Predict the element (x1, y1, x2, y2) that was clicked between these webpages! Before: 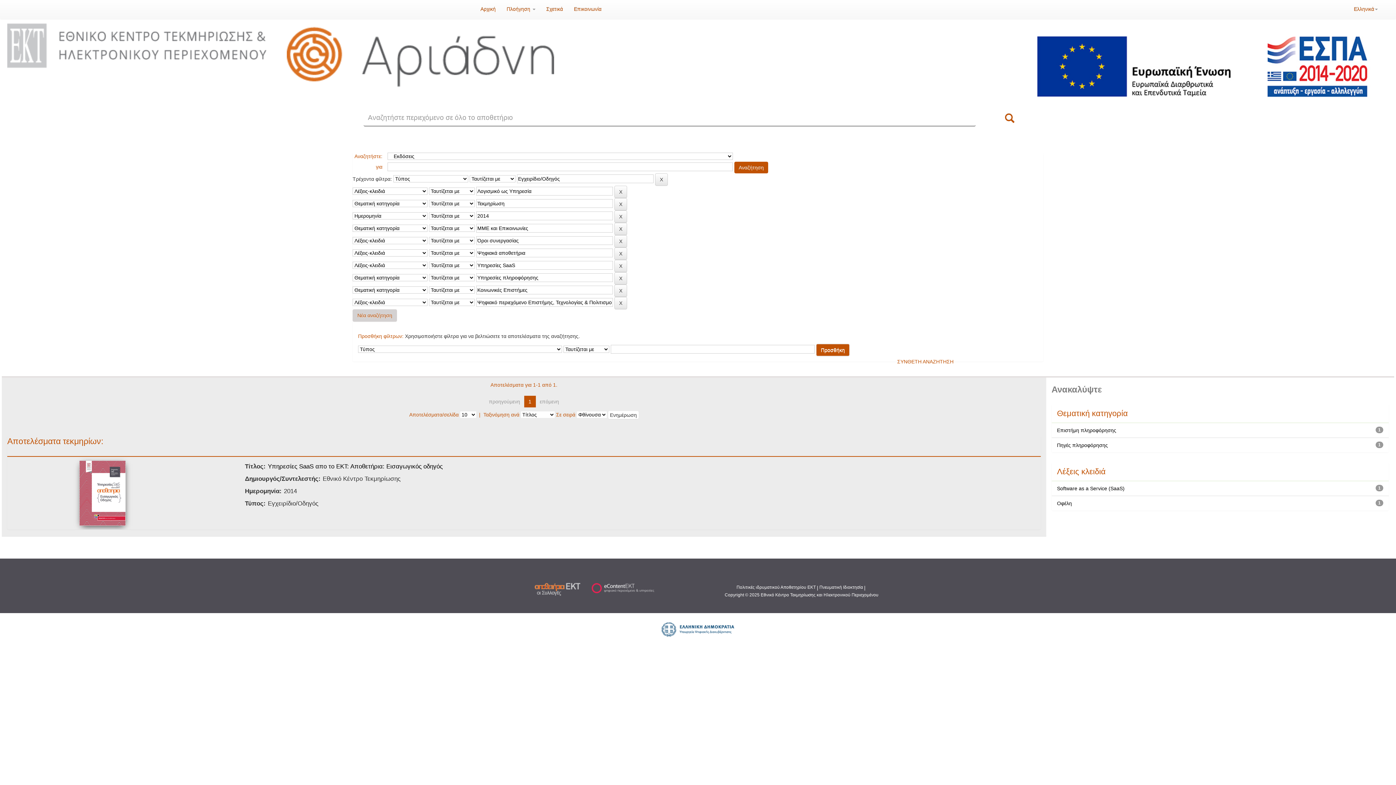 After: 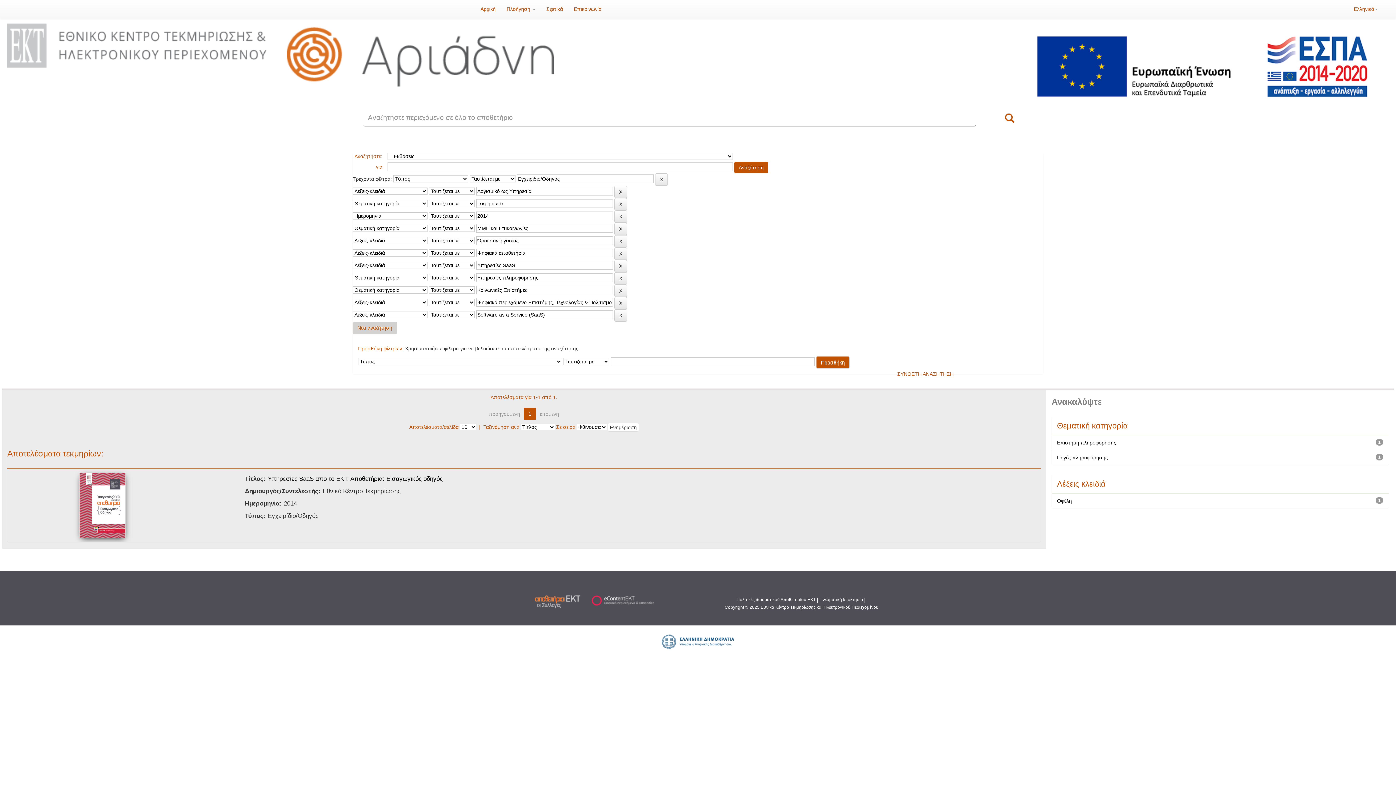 Action: label: Software as a Service (SaaS) bbox: (1057, 485, 1124, 491)